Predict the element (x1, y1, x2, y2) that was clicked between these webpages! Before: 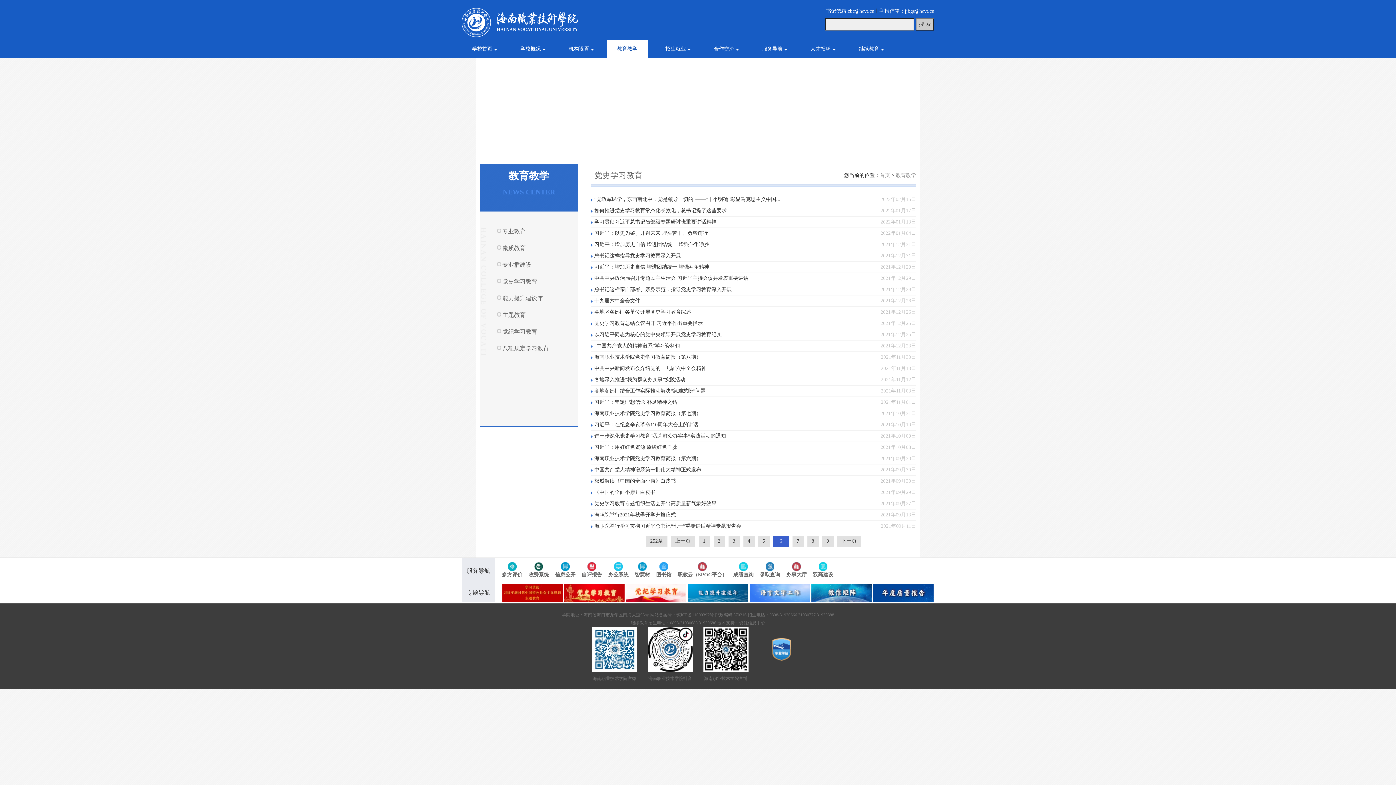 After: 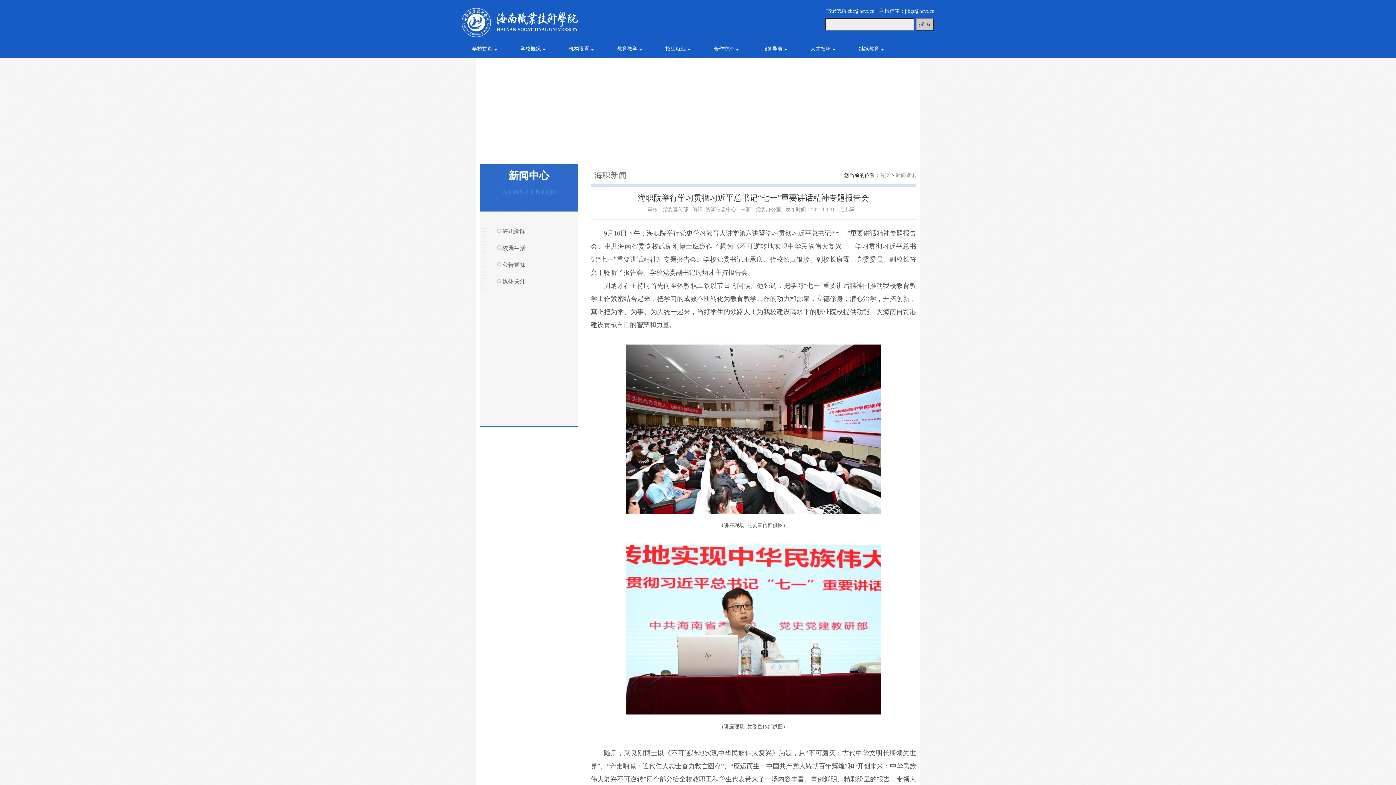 Action: label: 海职院举行学习贯彻习近平总书记“七一”重要讲话精神专题报告会 bbox: (590, 523, 741, 529)